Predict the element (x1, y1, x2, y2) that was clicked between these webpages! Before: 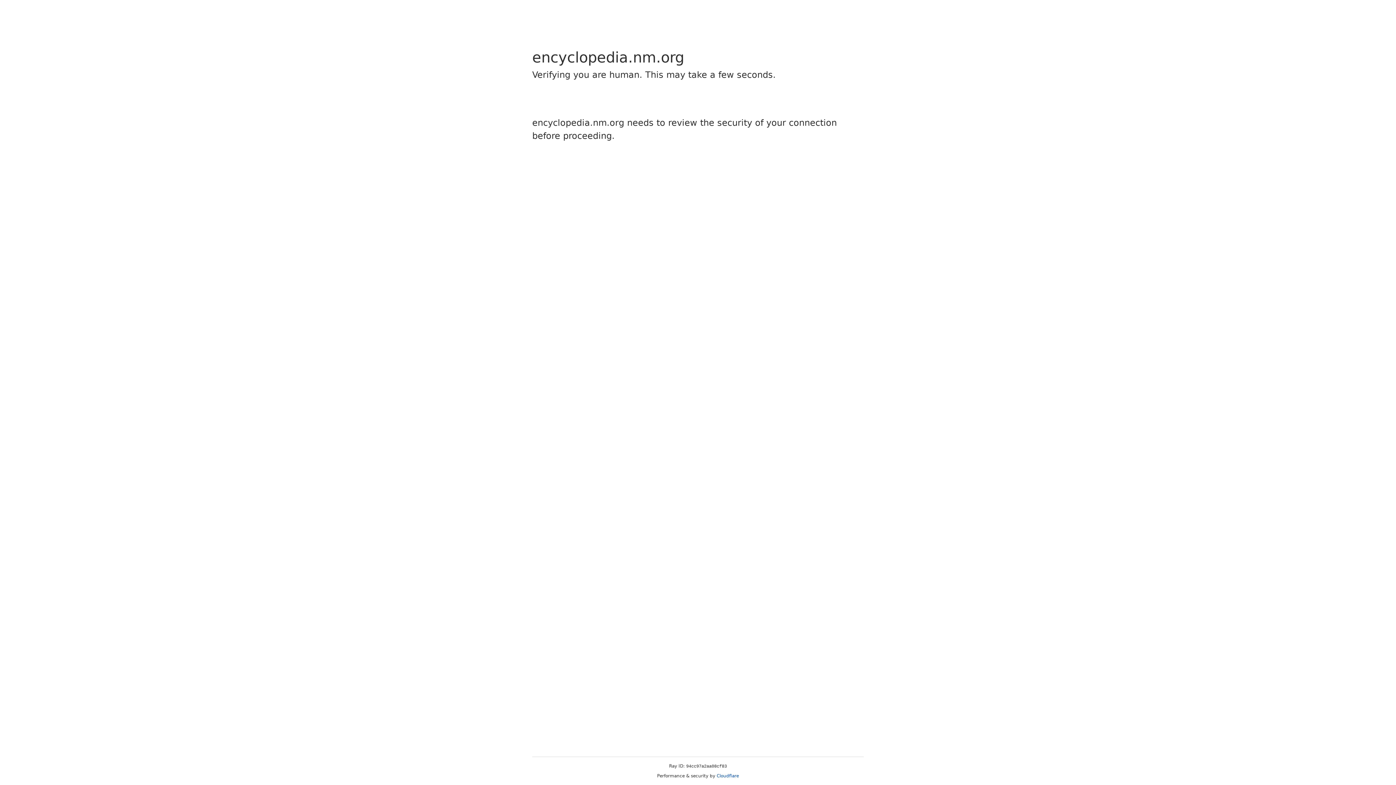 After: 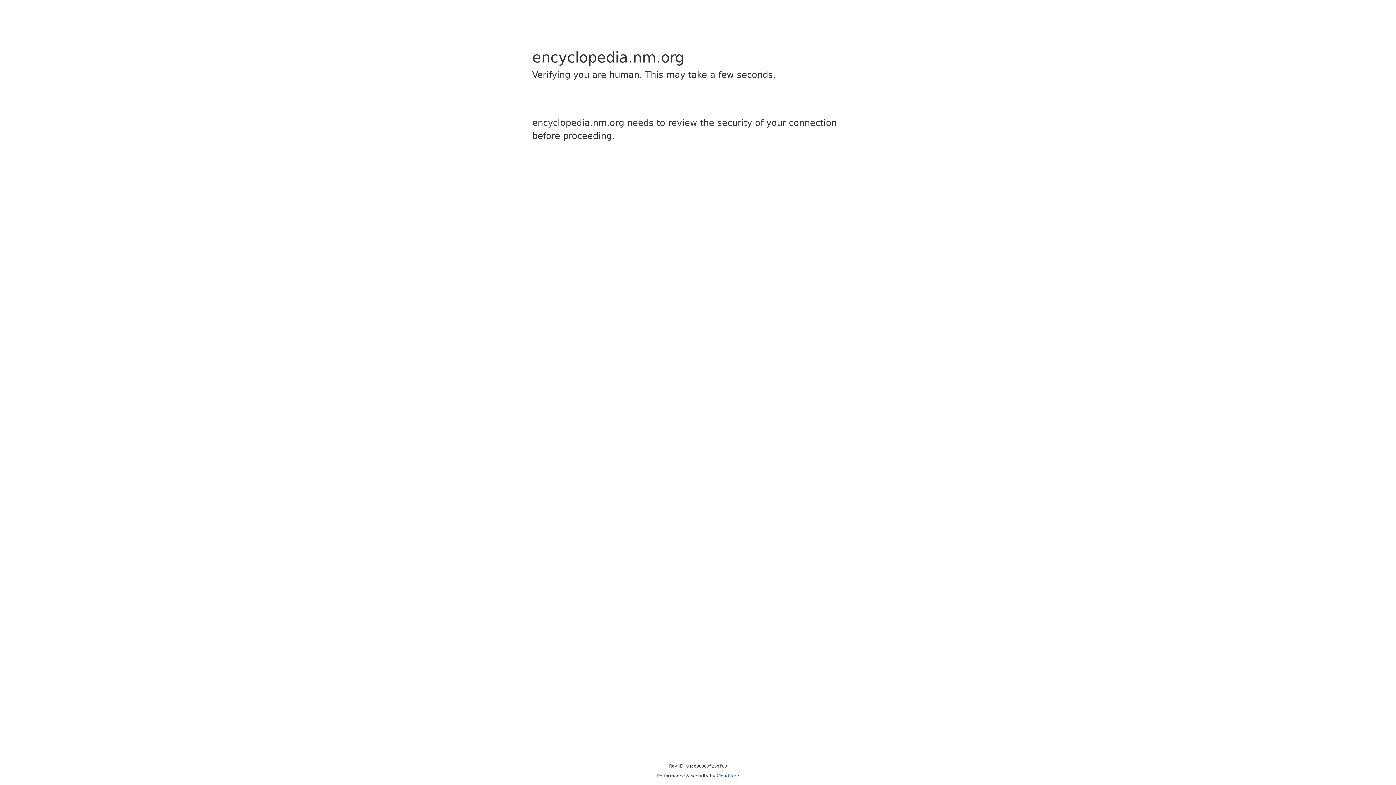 Action: bbox: (716, 773, 739, 778) label: Cloudflare